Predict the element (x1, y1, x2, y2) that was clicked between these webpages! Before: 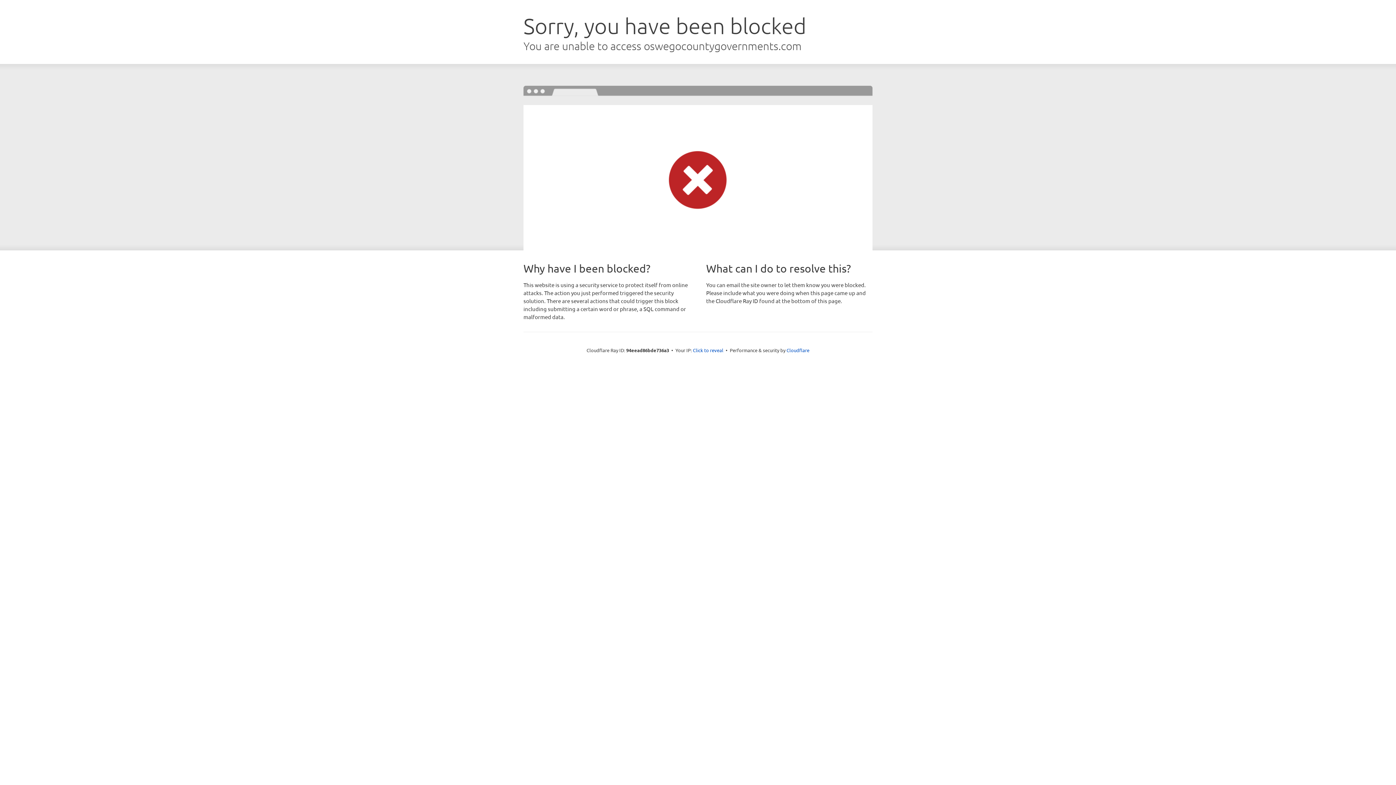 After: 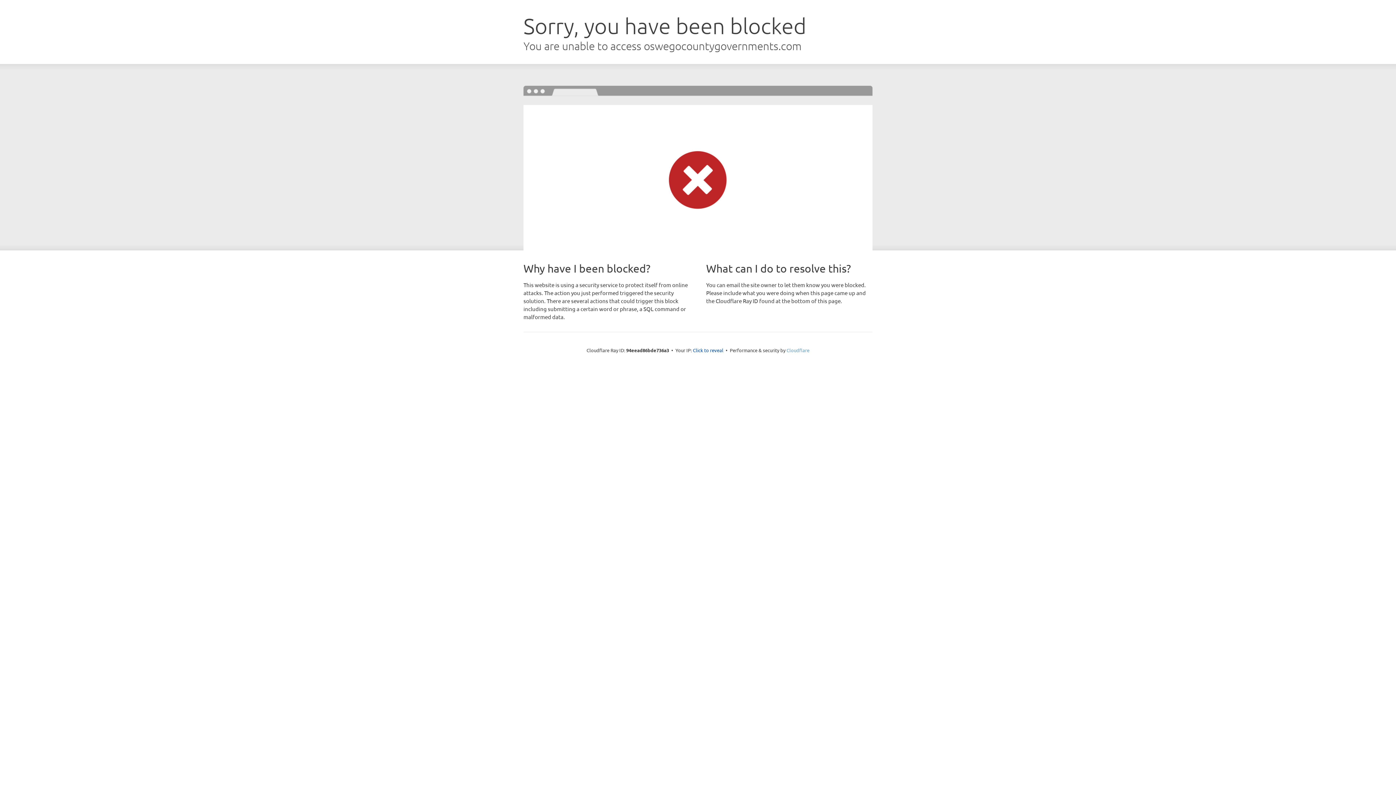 Action: label: Cloudflare bbox: (786, 347, 809, 353)